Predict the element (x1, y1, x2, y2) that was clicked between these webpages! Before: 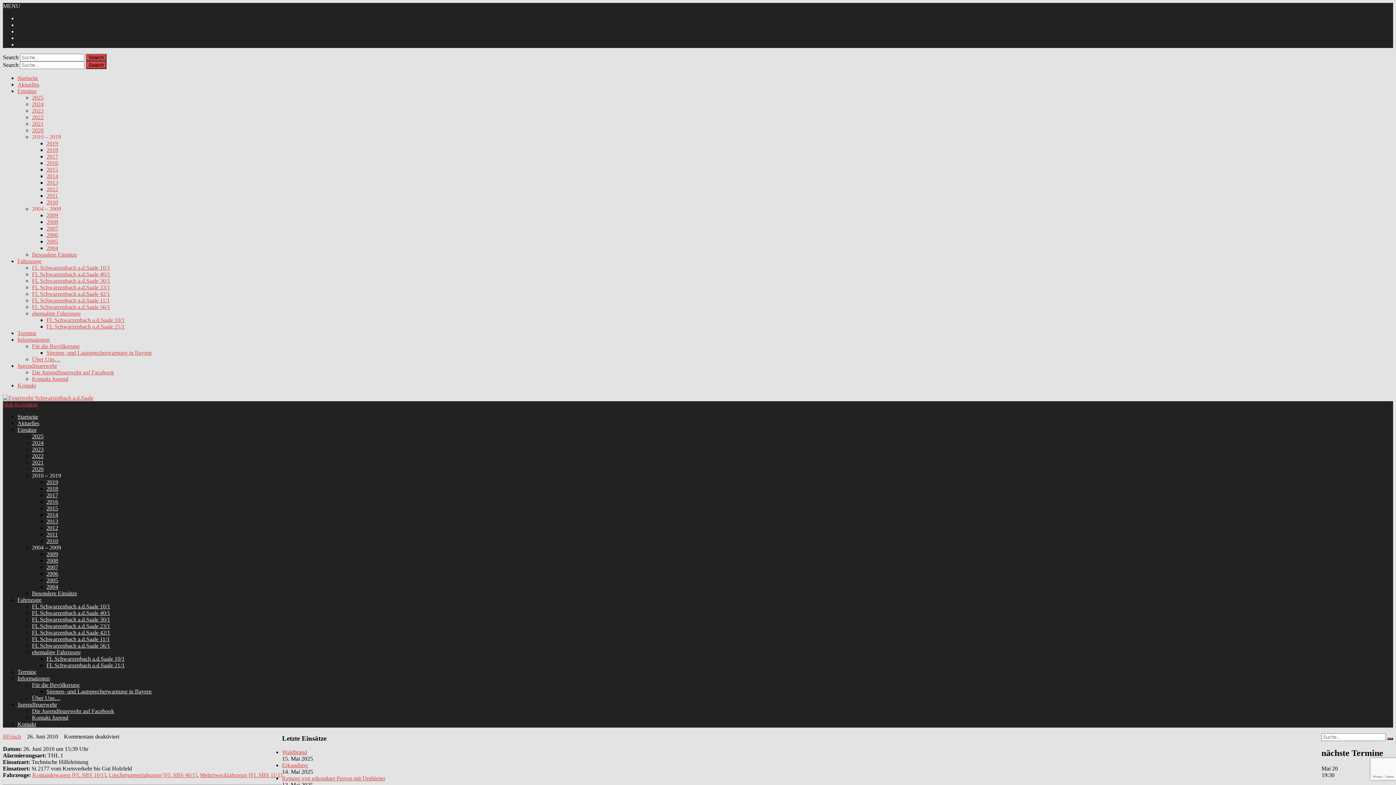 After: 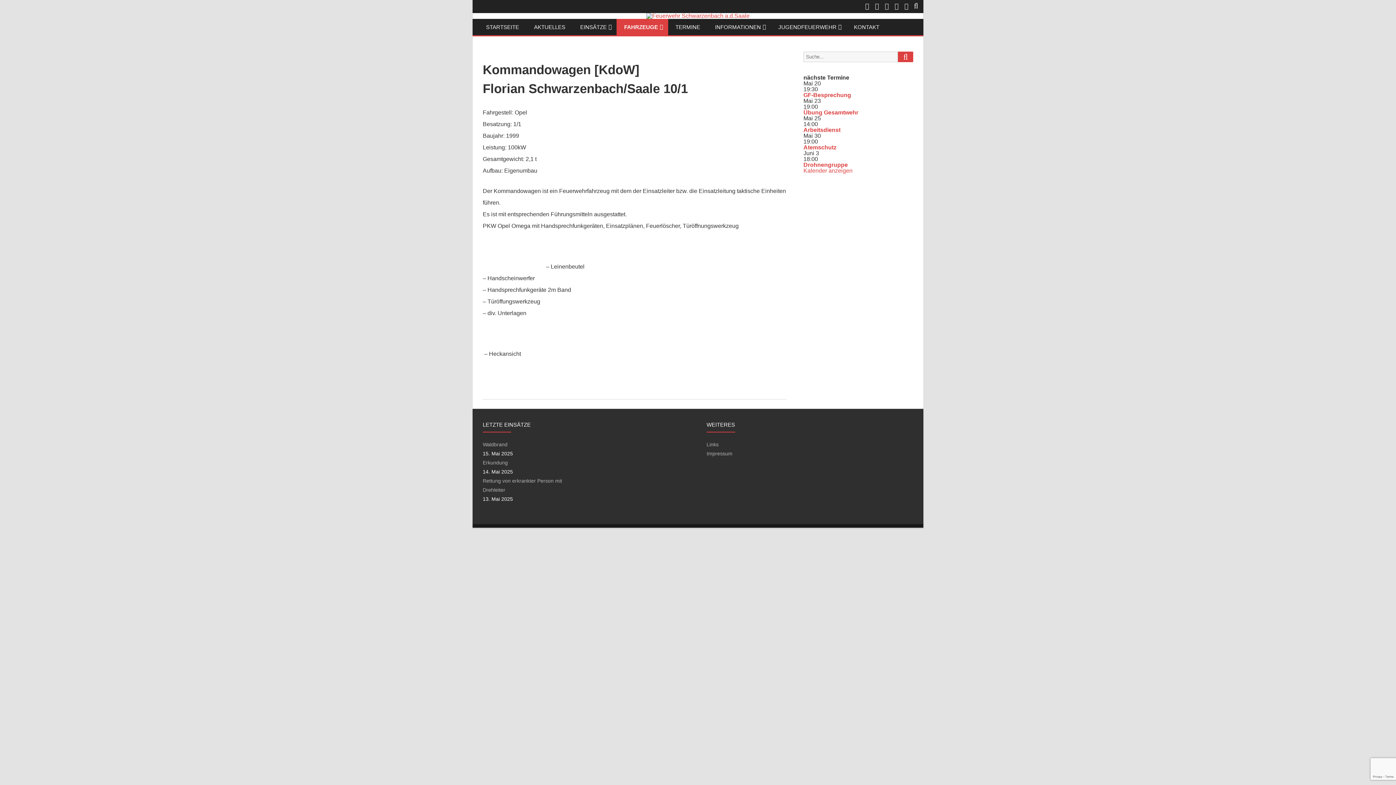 Action: bbox: (32, 772, 105, 778) label: Komandowagen [FL SBS 10/1]